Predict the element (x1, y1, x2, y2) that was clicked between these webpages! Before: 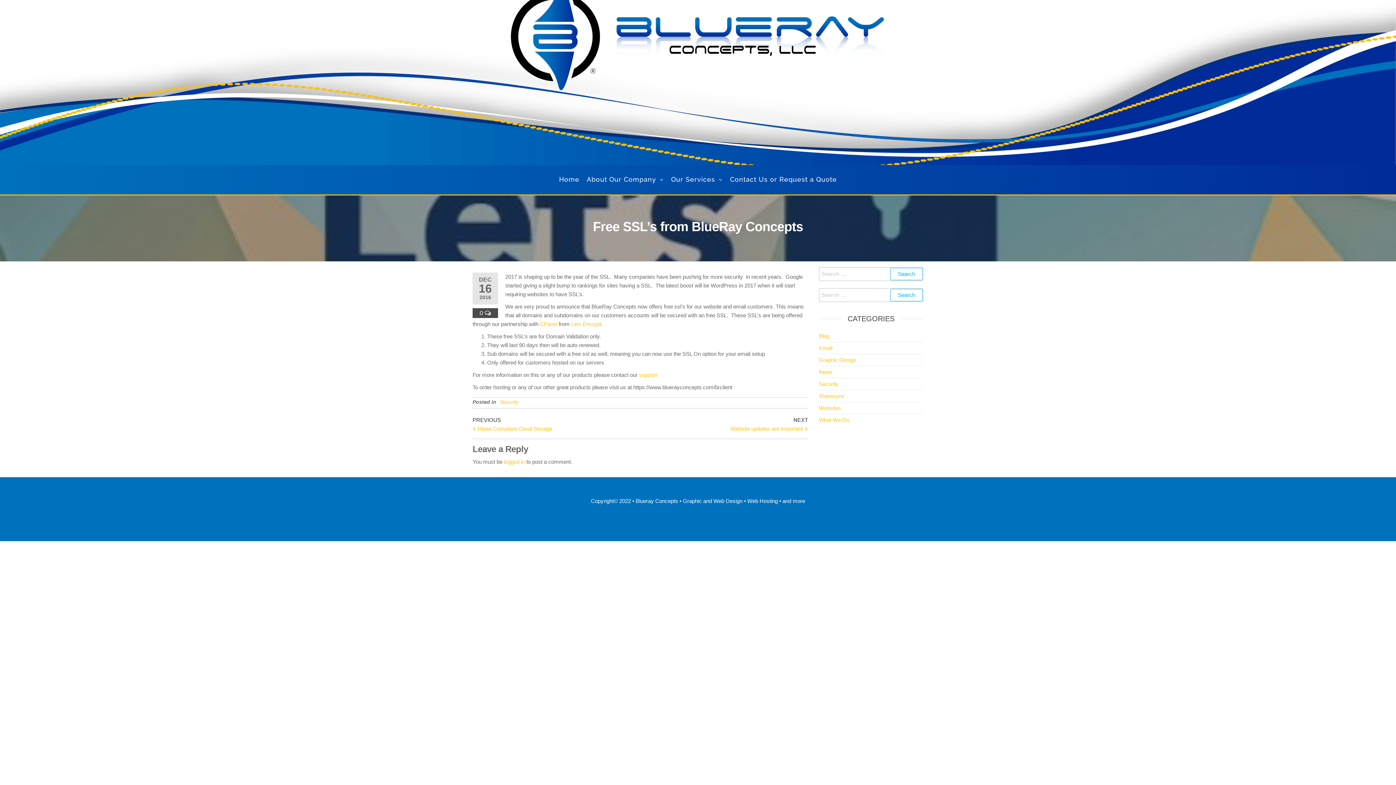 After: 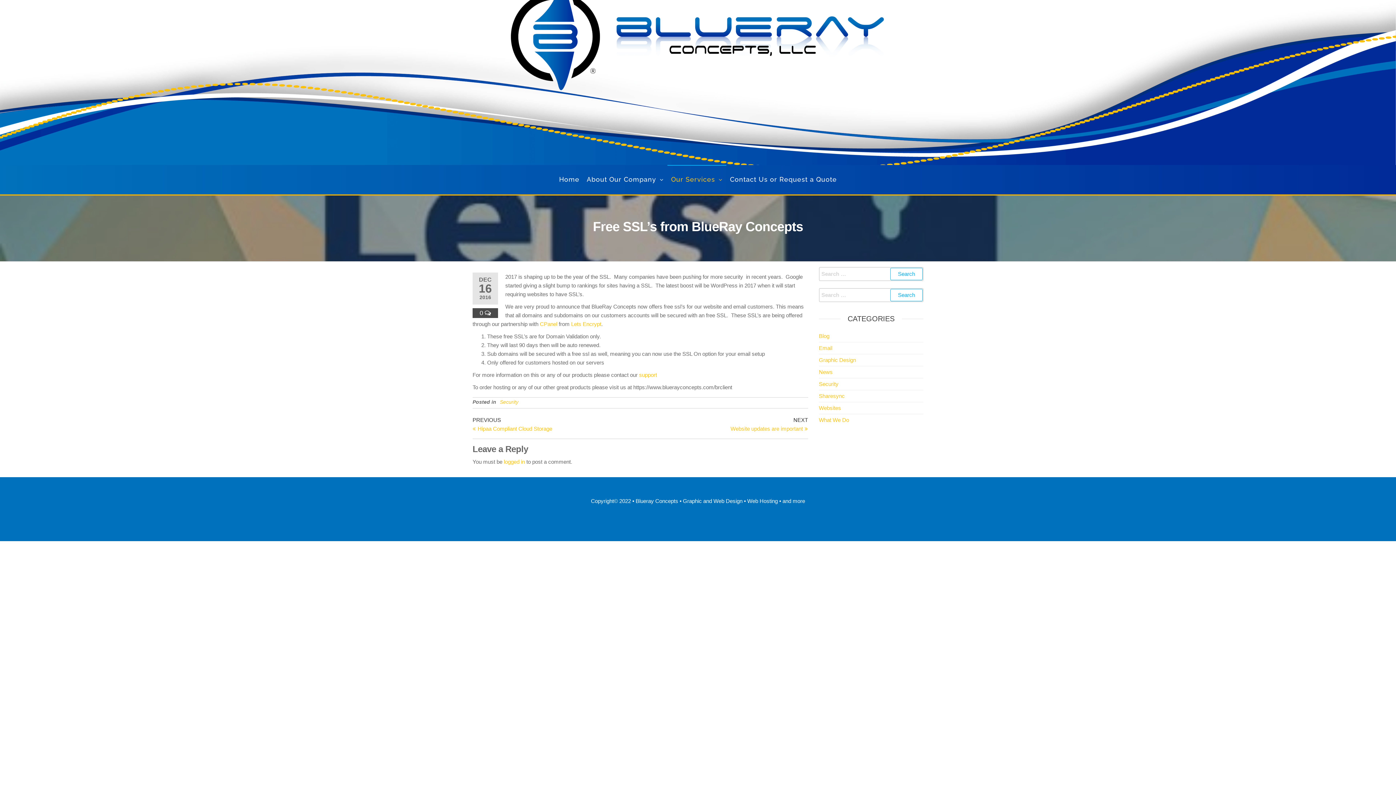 Action: label: Our Services bbox: (667, 165, 726, 194)